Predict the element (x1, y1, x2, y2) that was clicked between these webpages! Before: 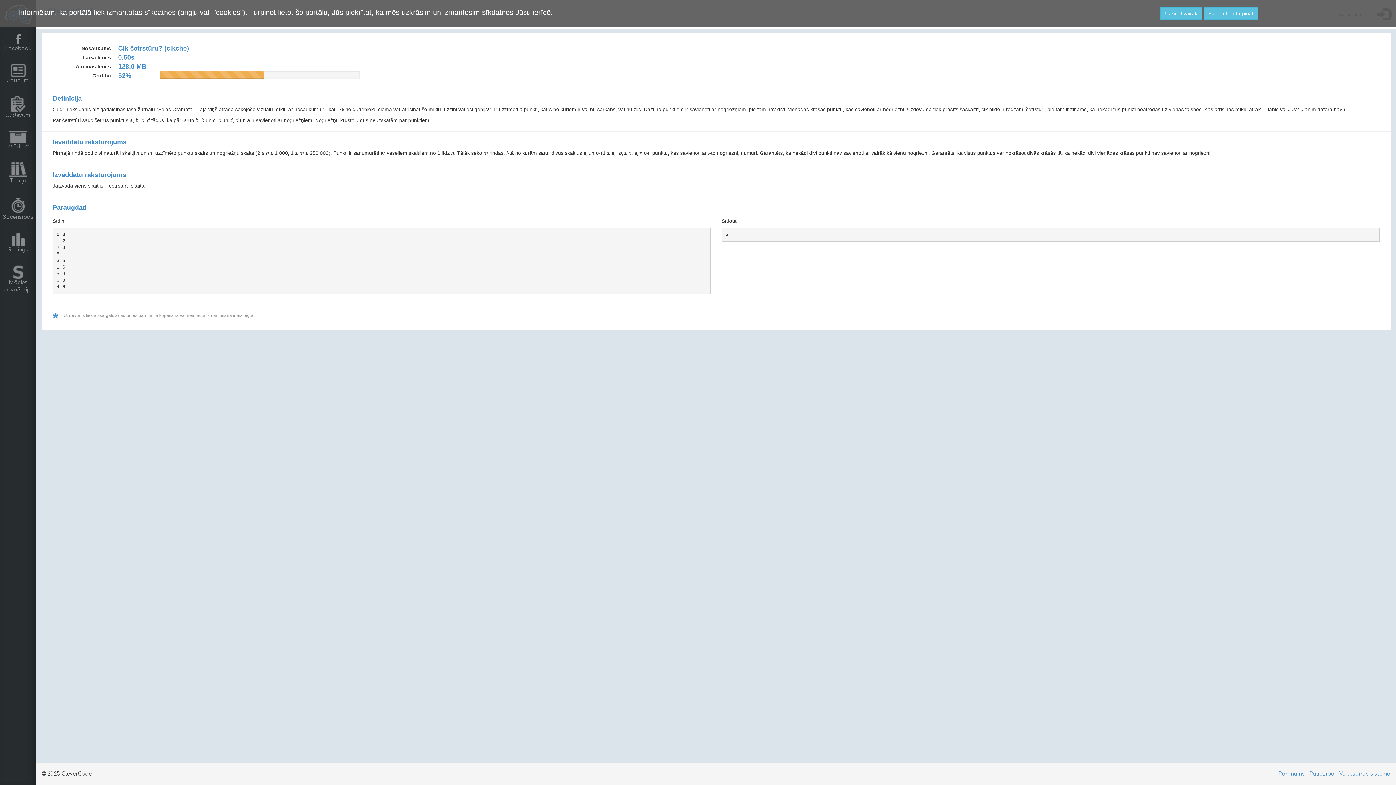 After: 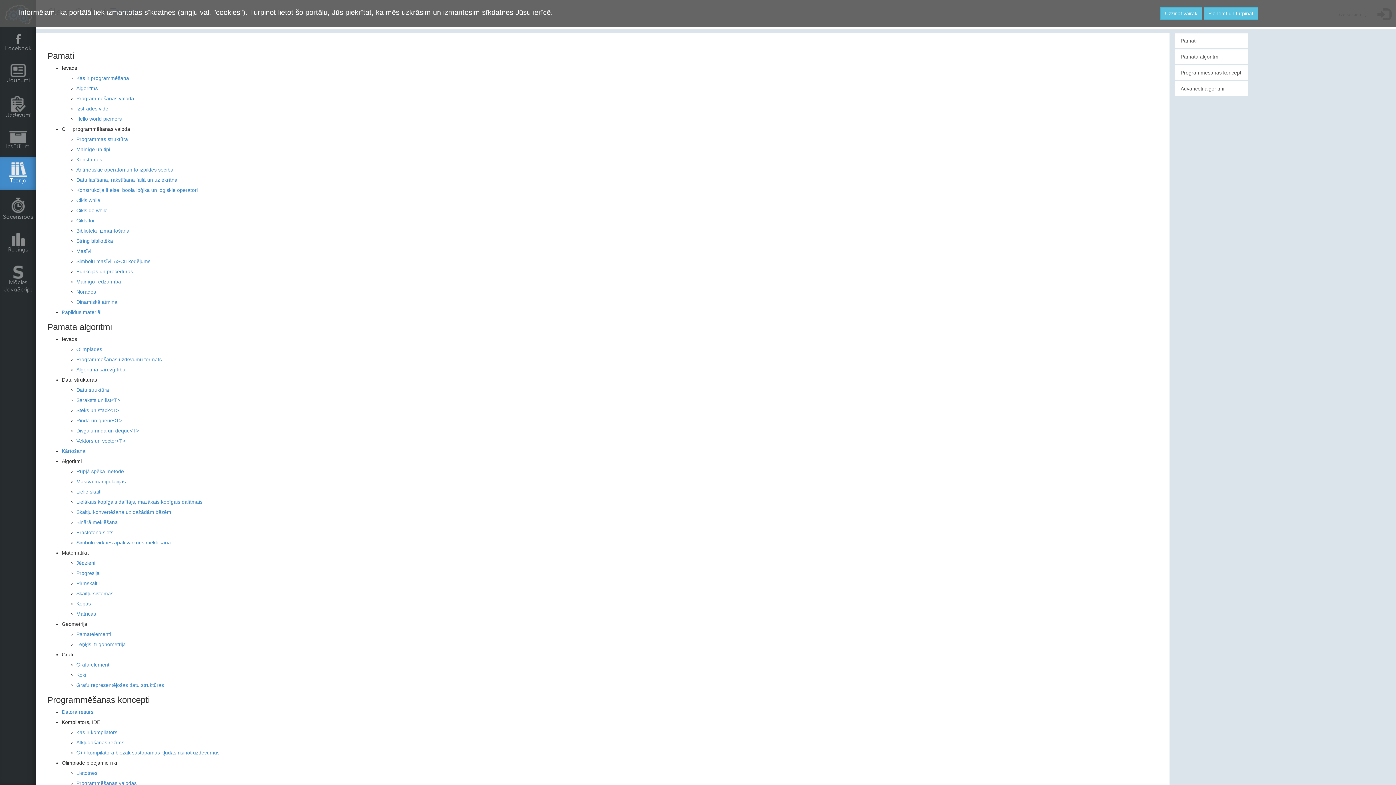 Action: label: Teorija bbox: (0, 156, 36, 190)